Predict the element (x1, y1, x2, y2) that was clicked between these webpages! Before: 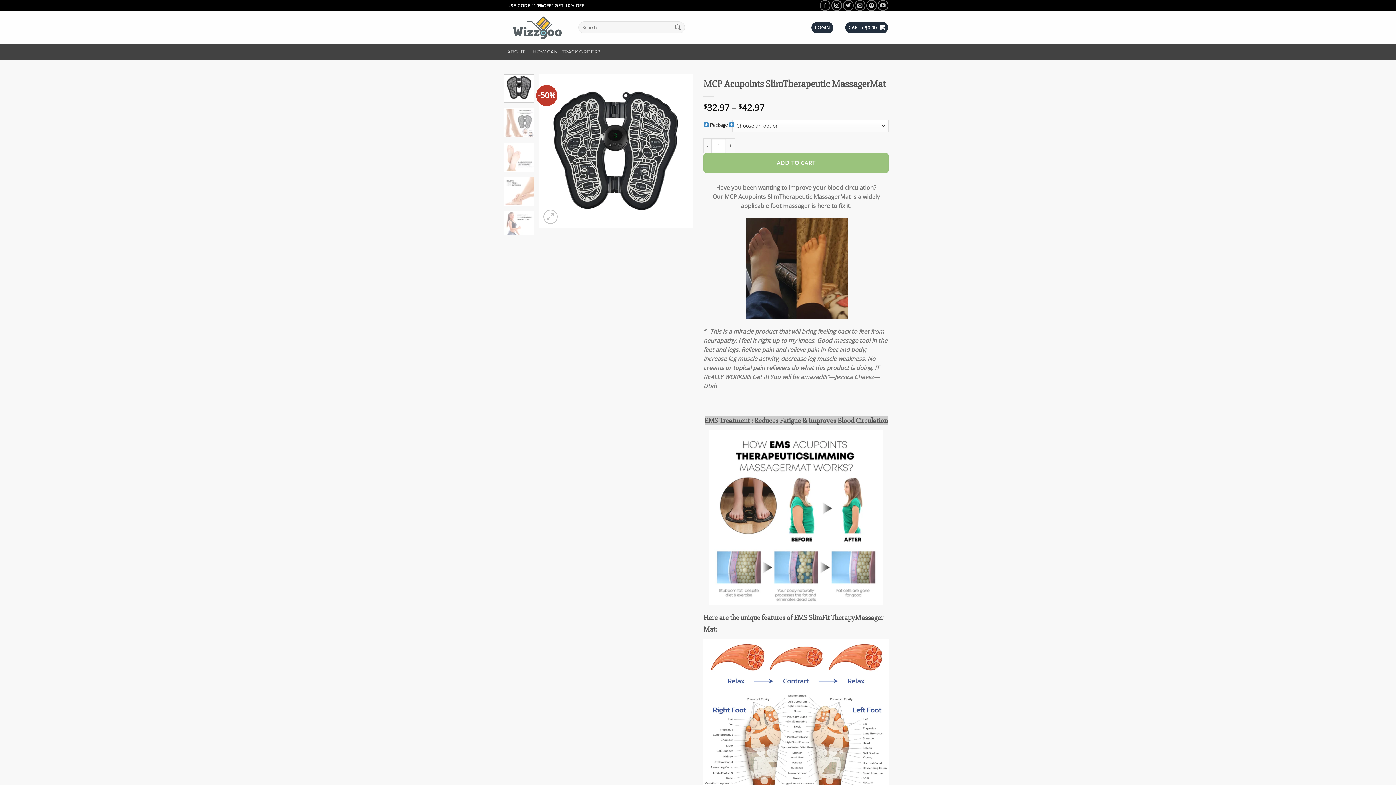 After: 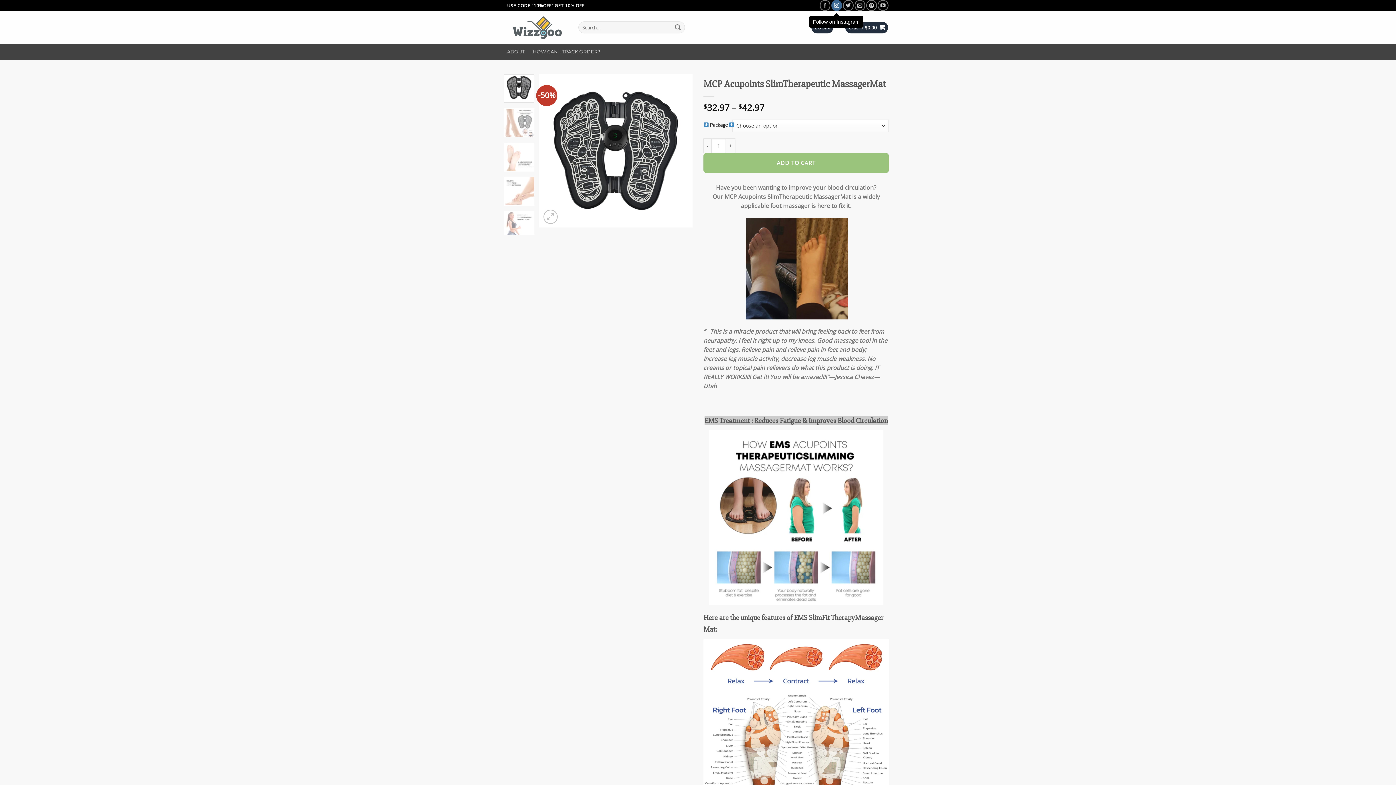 Action: label: Follow on Instagram bbox: (831, 0, 842, 10)